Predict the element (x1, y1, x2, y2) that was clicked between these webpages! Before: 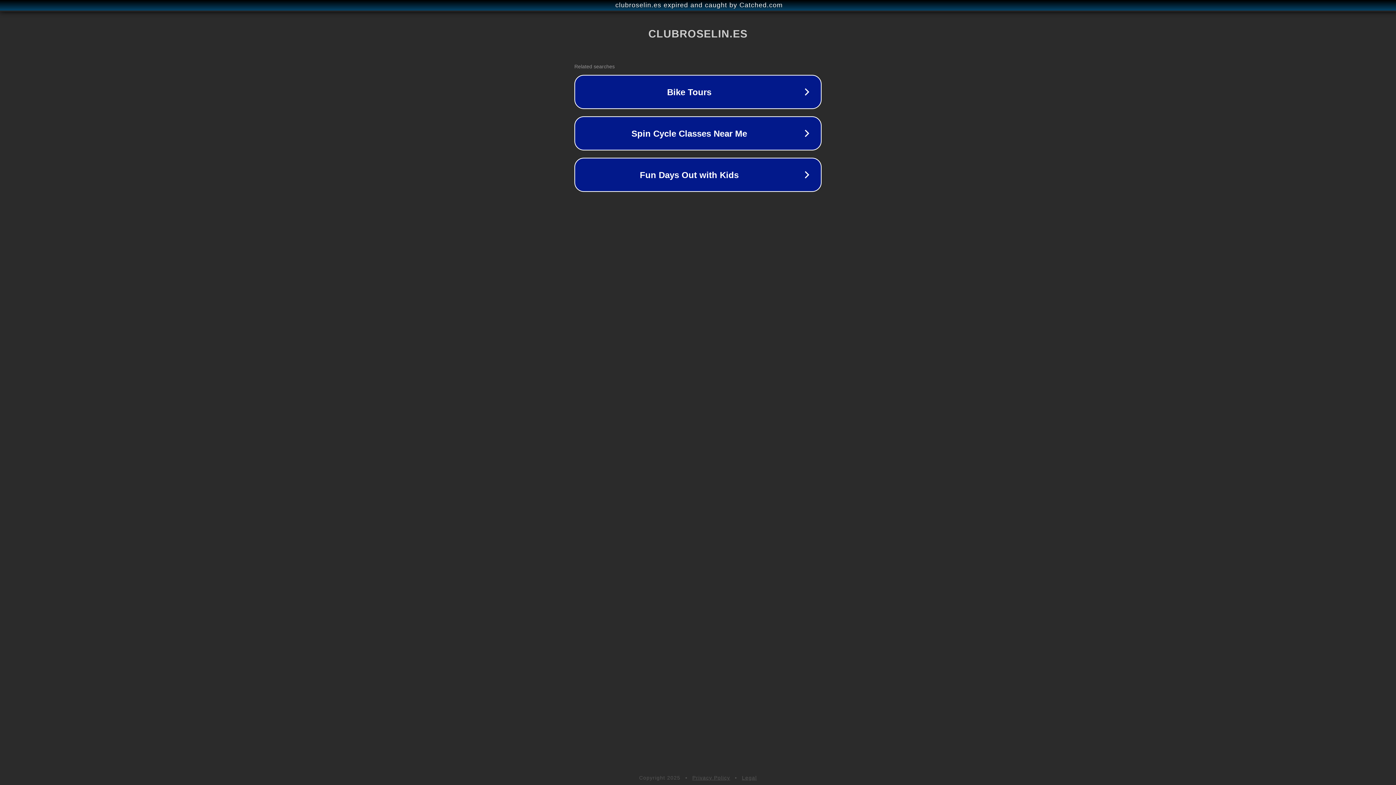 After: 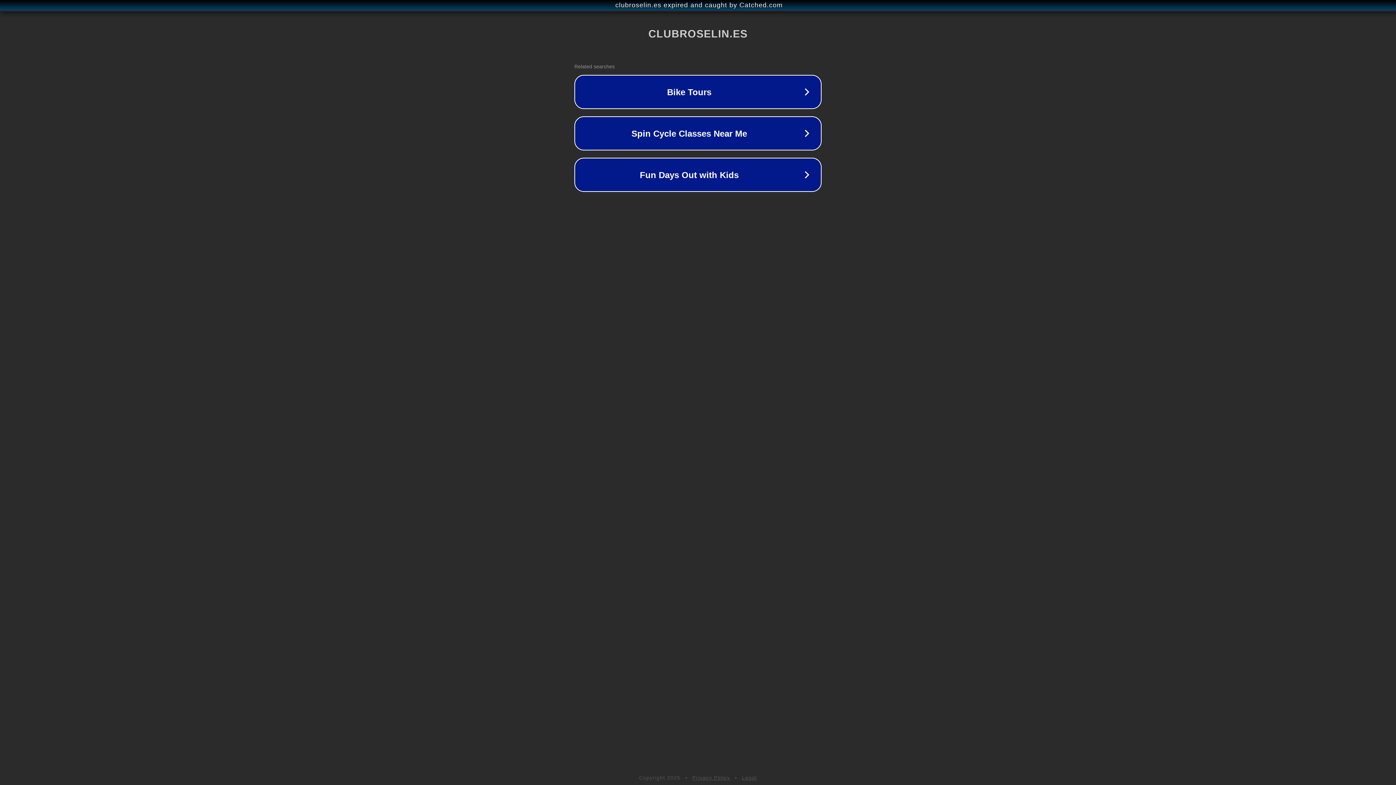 Action: label: Privacy Policy bbox: (692, 775, 730, 781)